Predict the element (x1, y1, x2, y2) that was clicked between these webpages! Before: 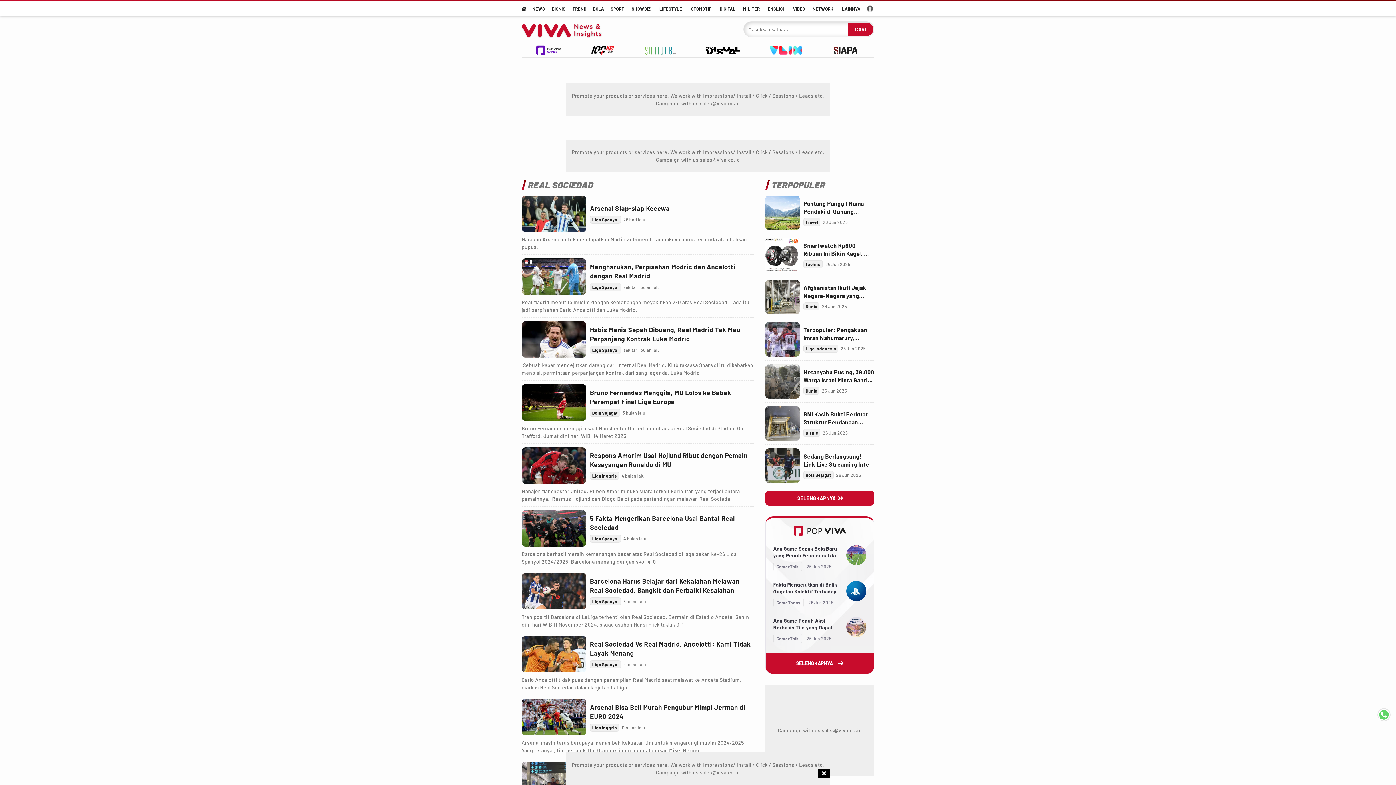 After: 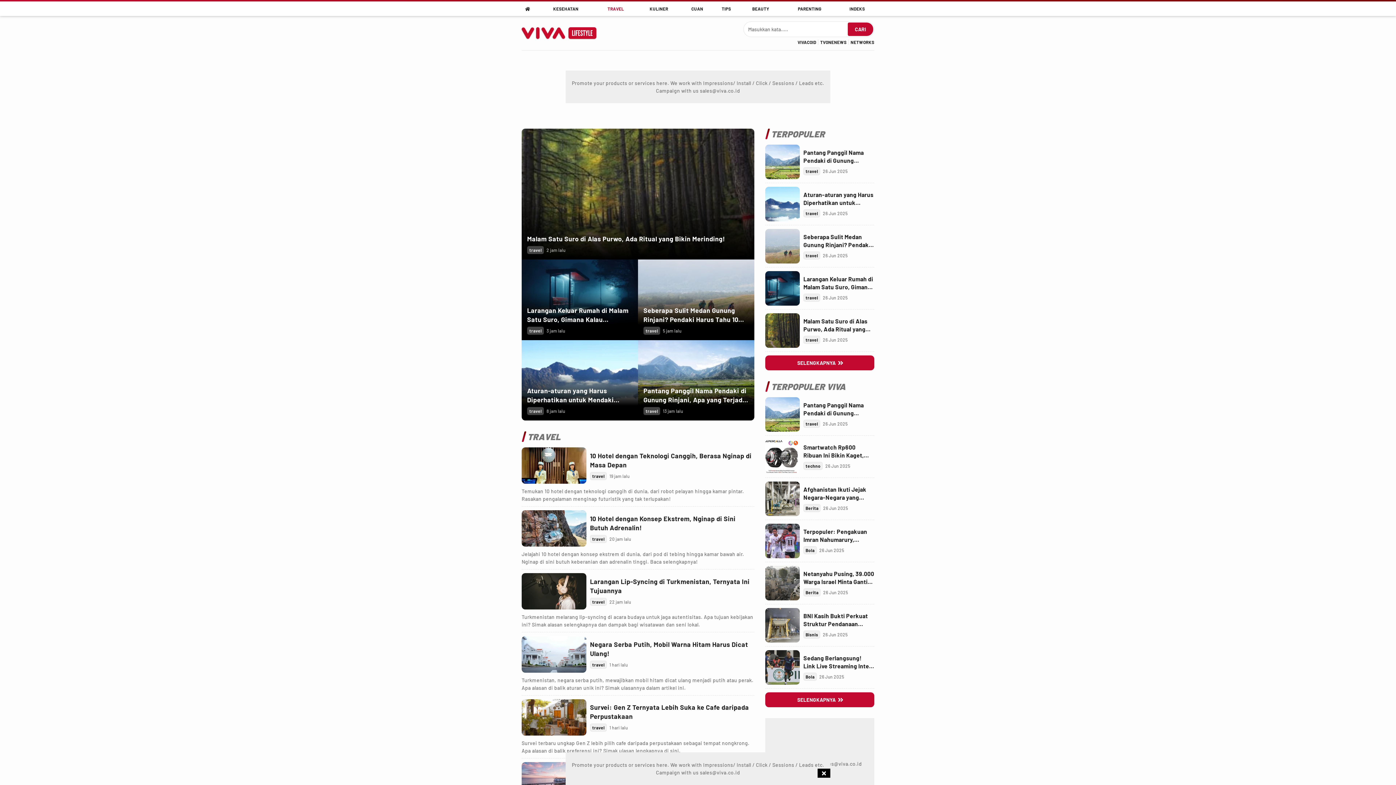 Action: label: travel bbox: (803, 218, 820, 226)